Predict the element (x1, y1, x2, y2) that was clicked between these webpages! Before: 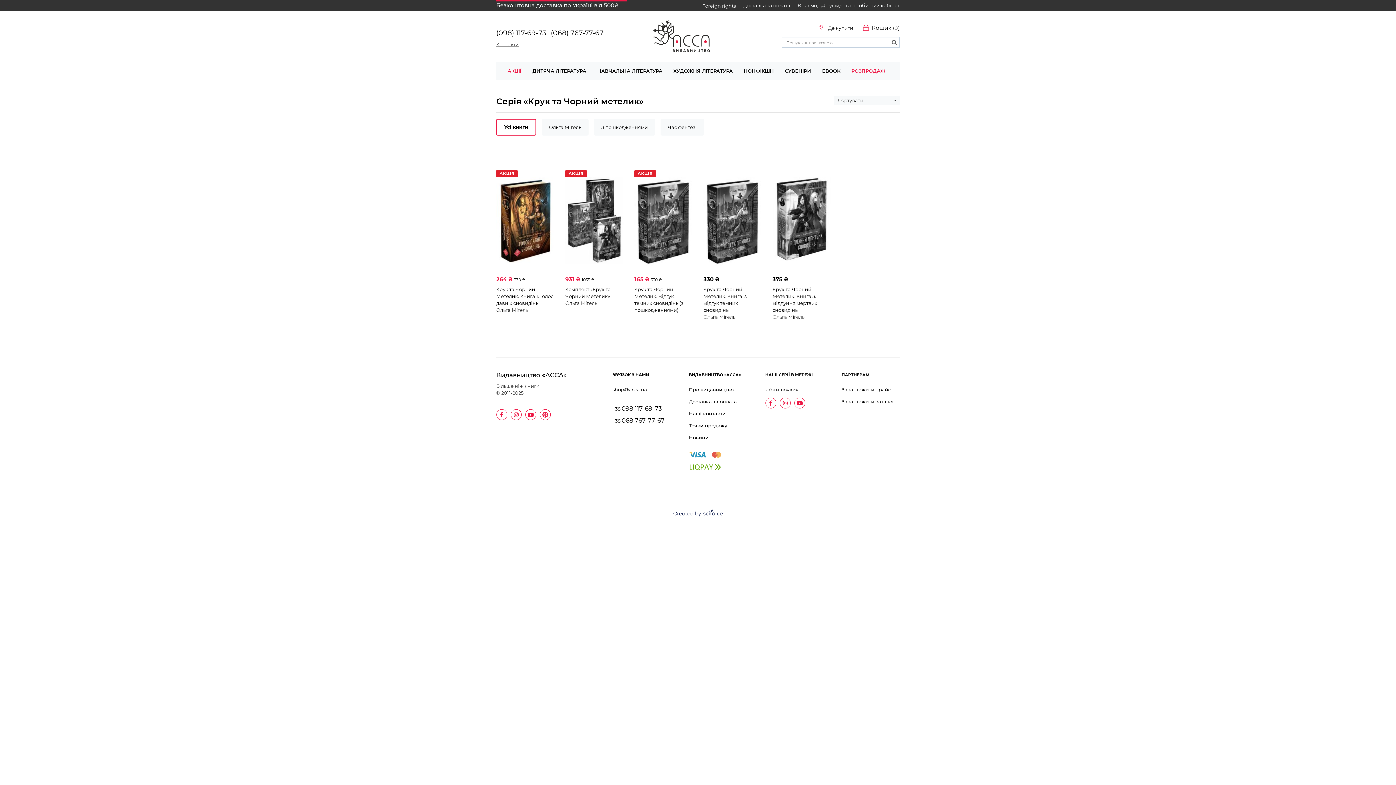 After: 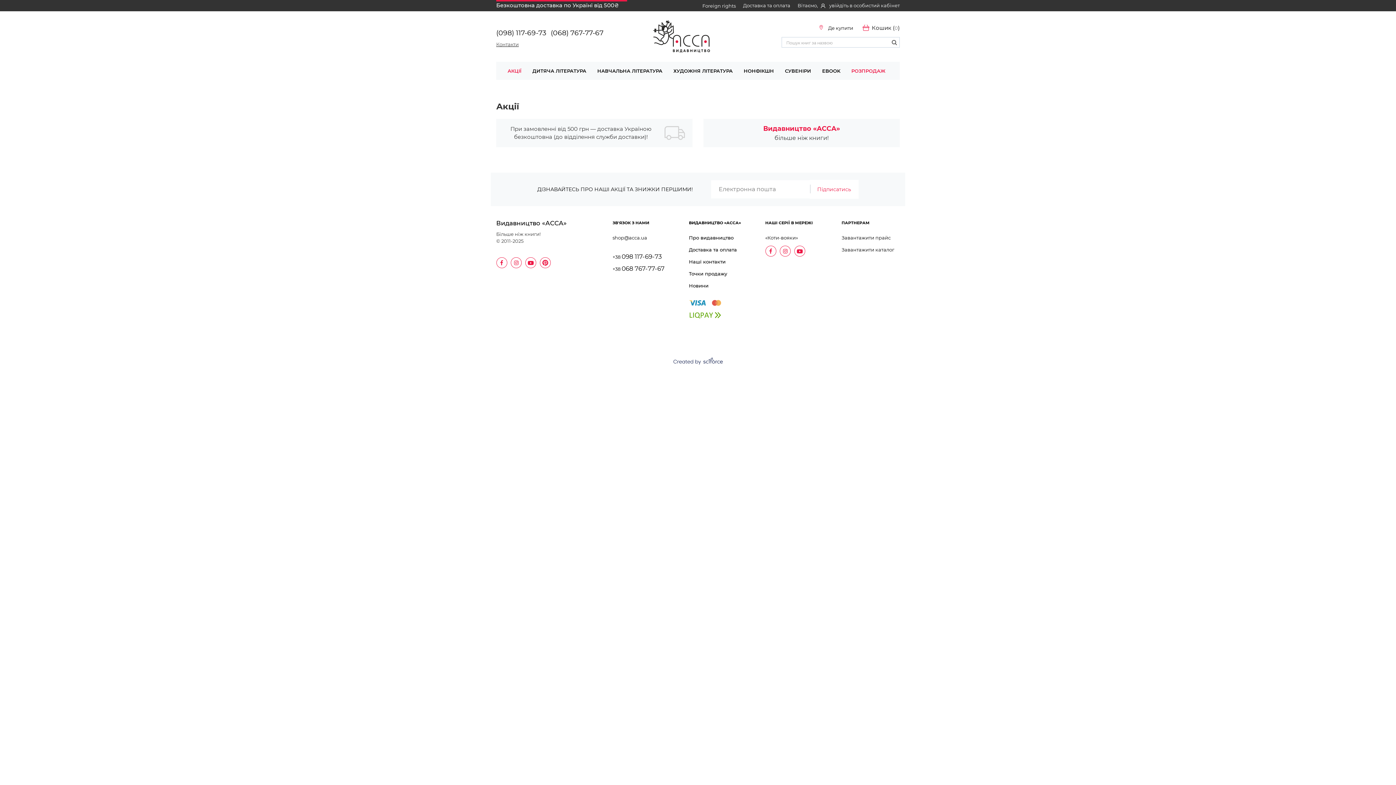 Action: label: АКЦІЇ bbox: (504, 62, 525, 78)